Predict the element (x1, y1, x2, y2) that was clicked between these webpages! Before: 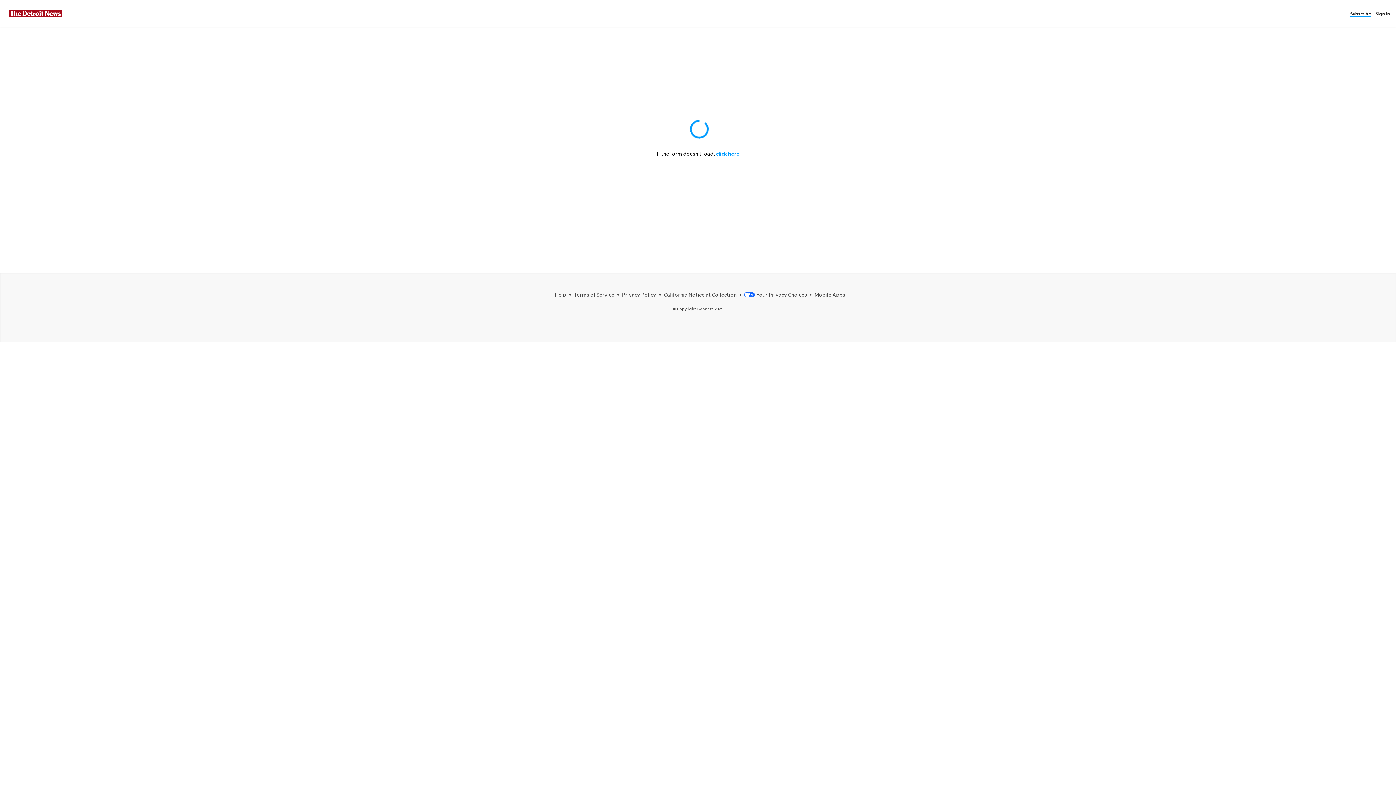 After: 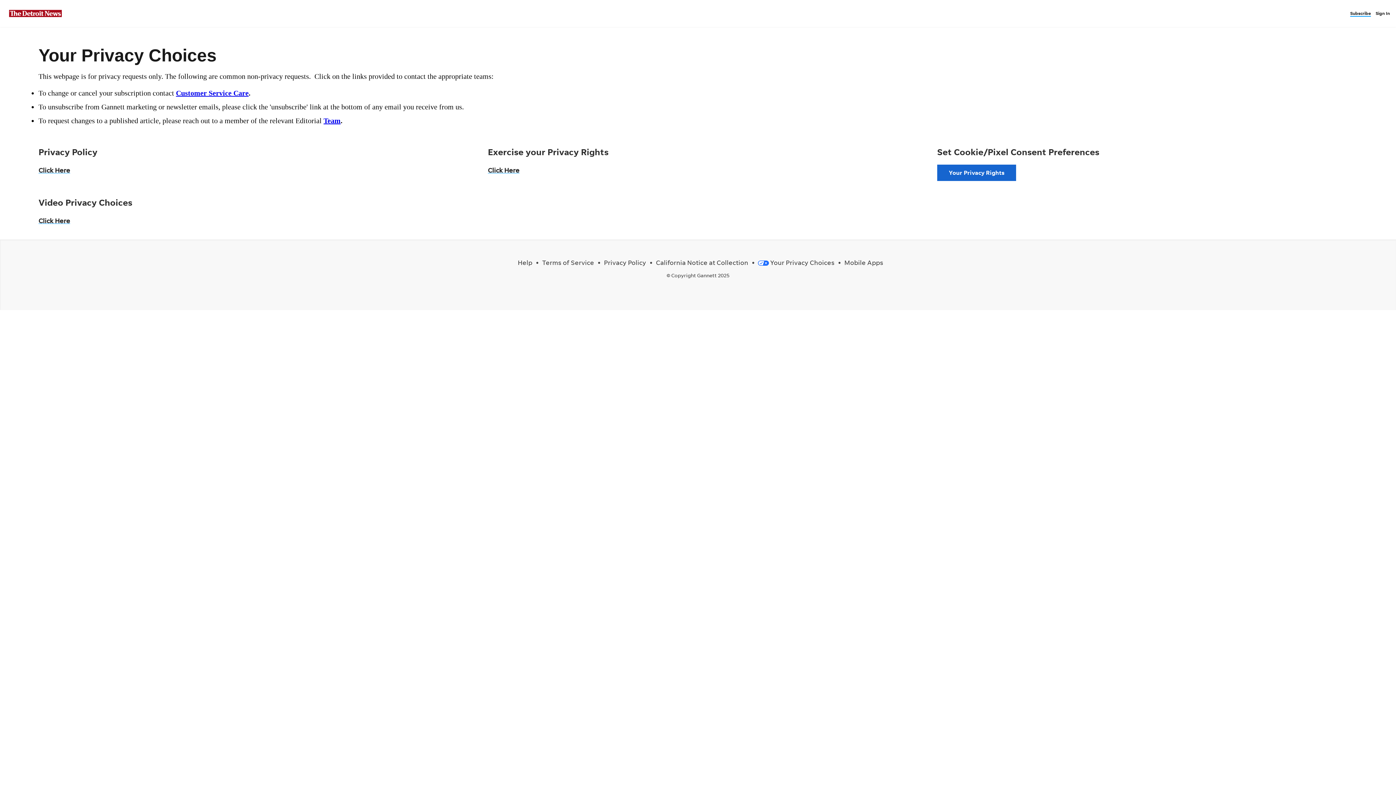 Action: label: Your Privacy Choices bbox: (744, 291, 807, 297)